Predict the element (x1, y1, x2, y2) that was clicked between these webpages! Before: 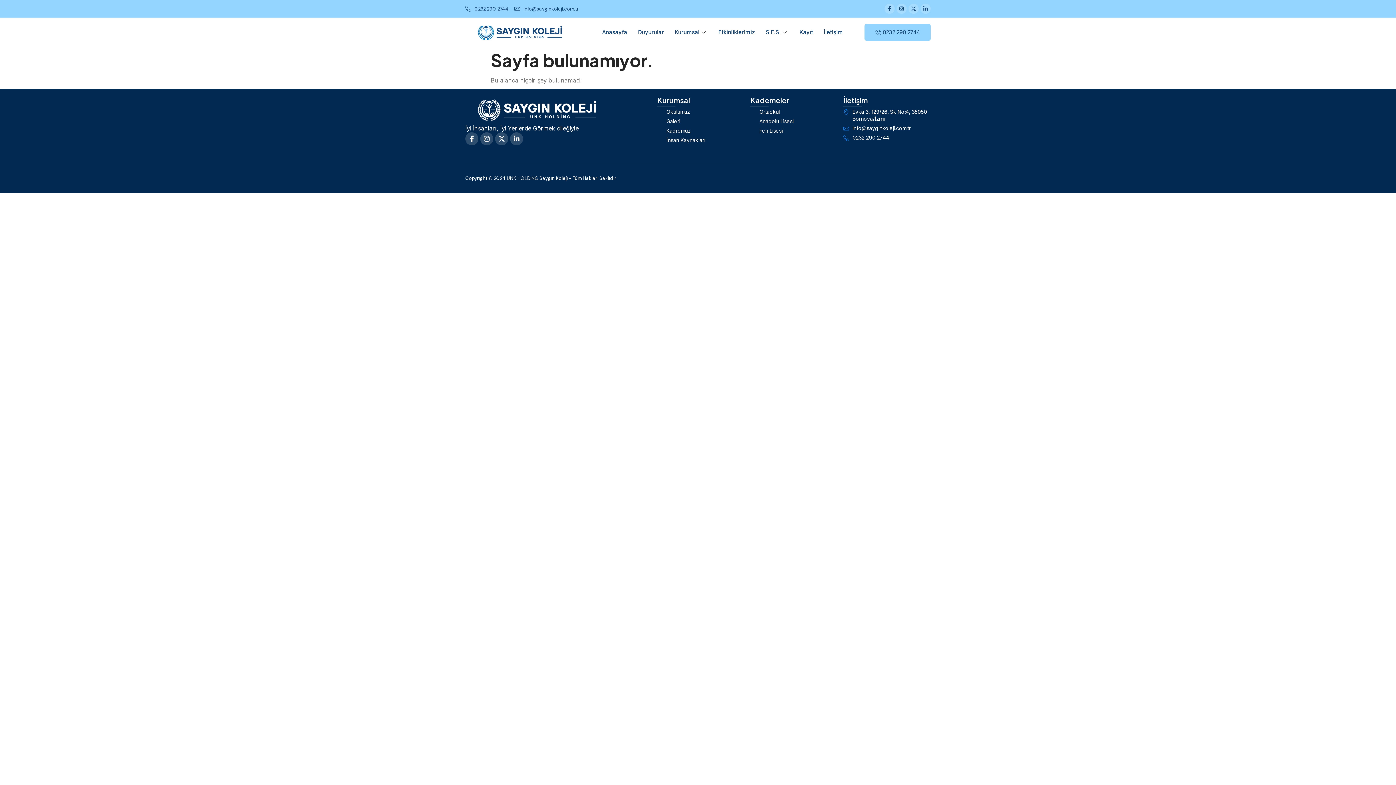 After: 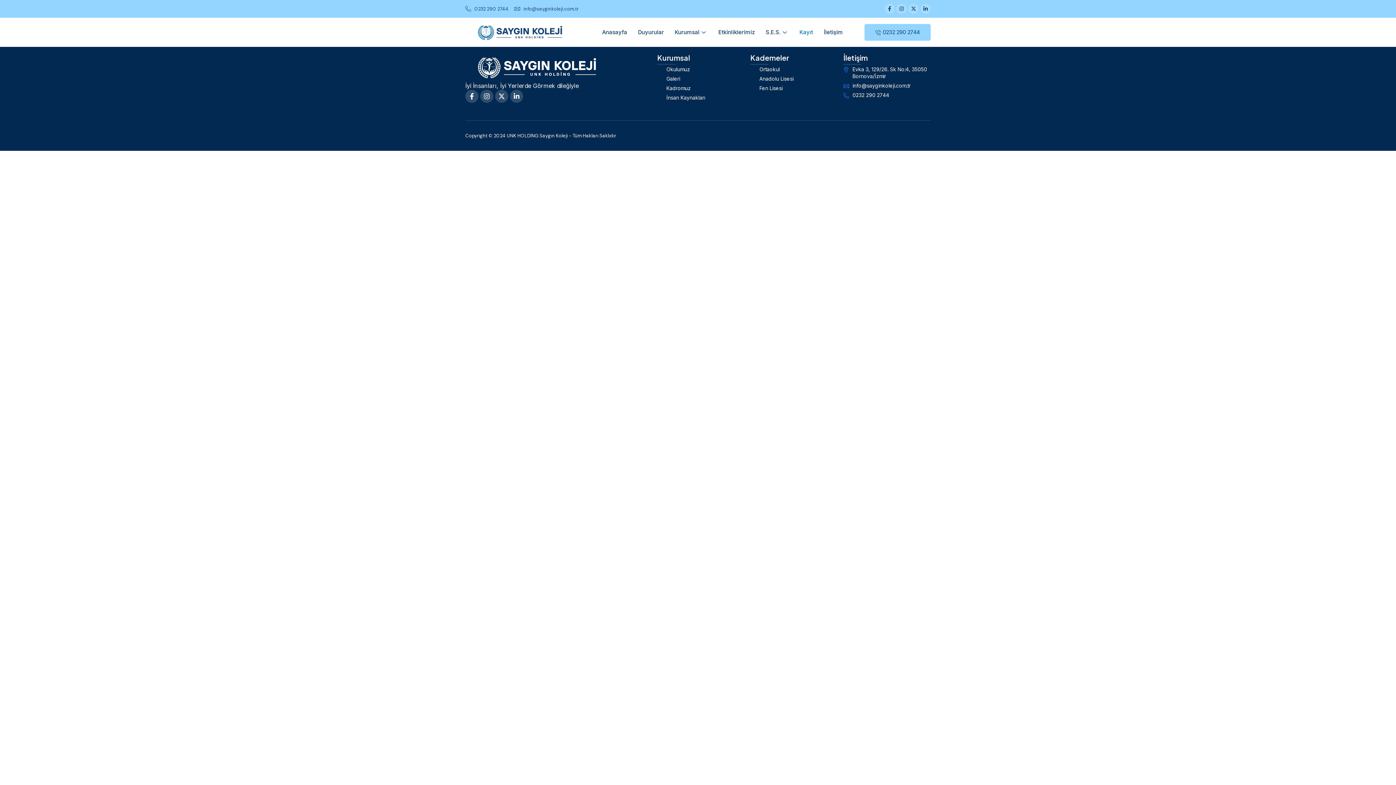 Action: bbox: (794, 17, 818, 46) label: Kayıt